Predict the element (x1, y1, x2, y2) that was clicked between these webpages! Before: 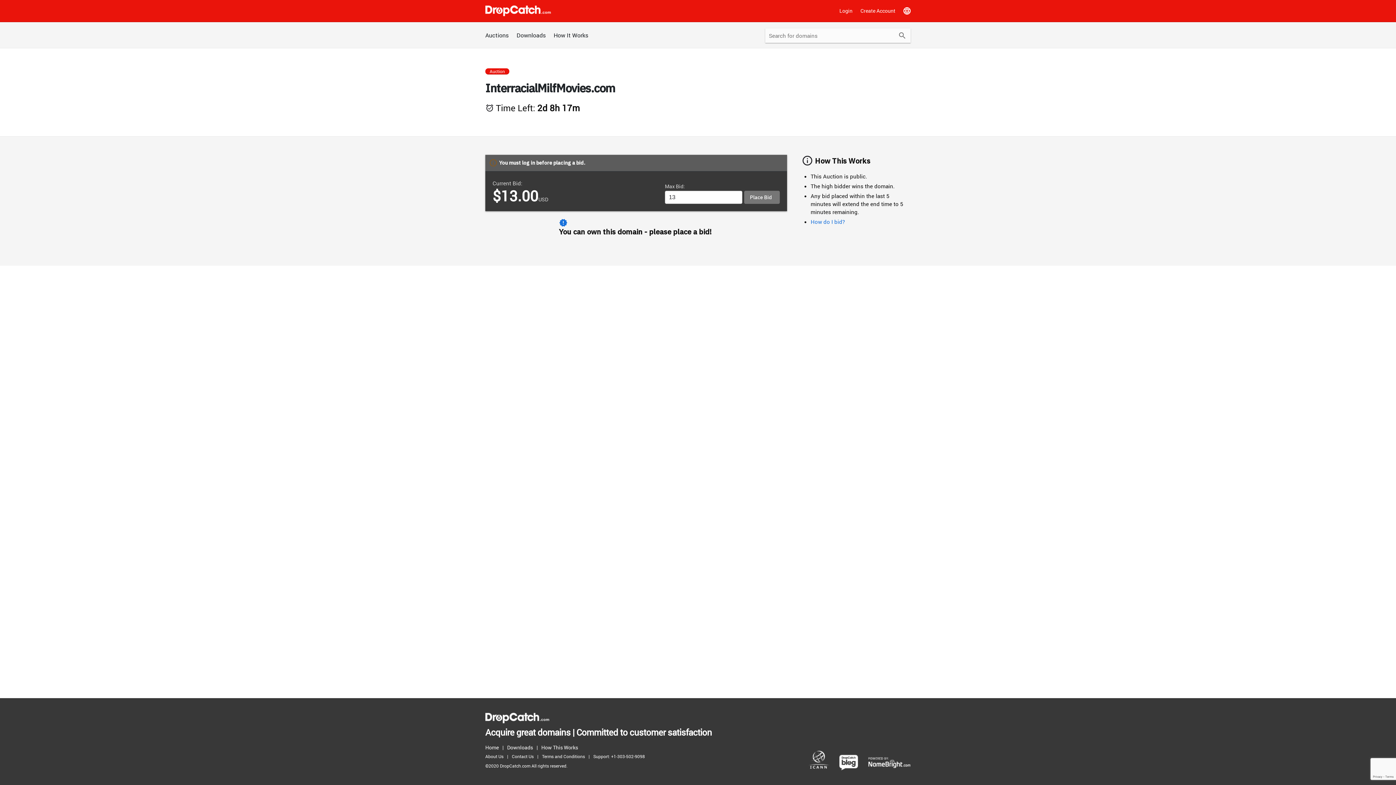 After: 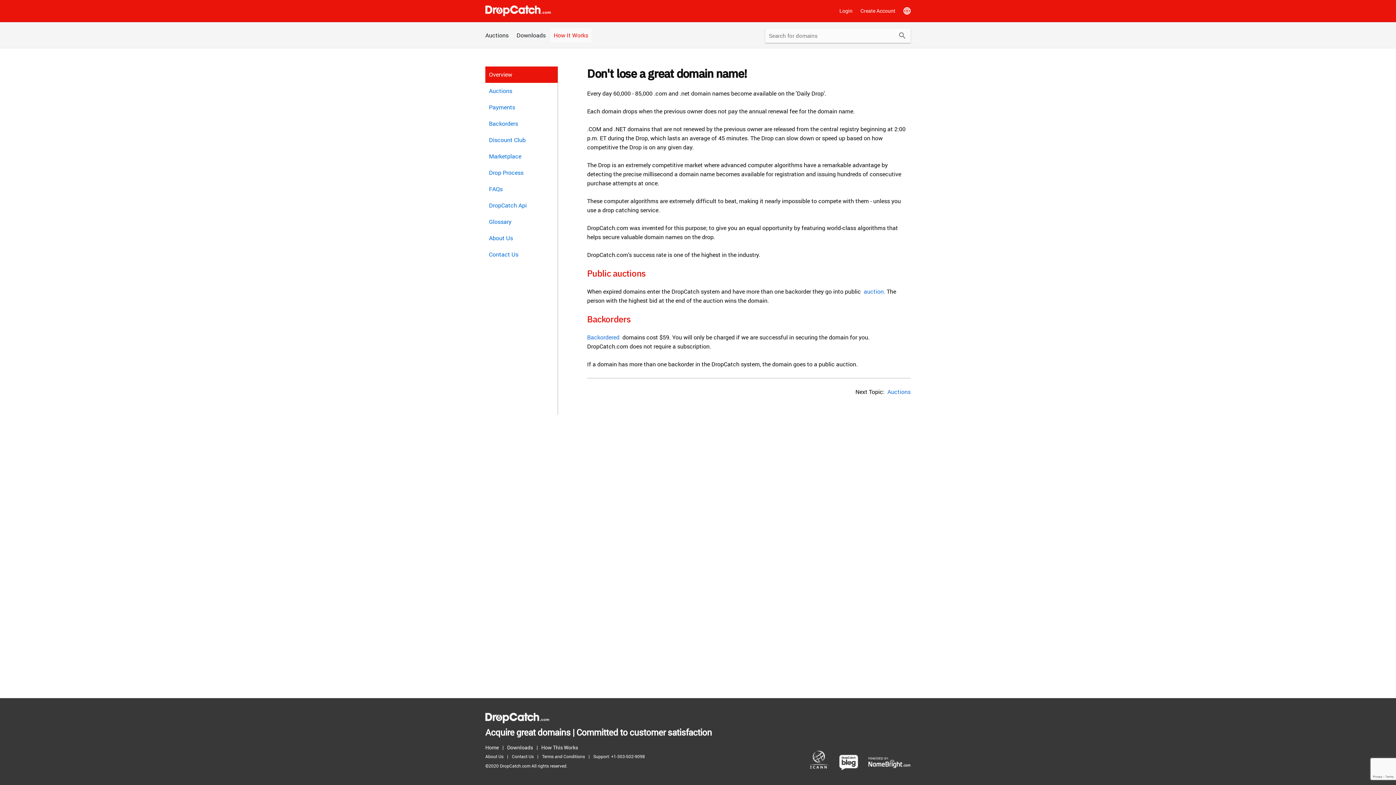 Action: bbox: (550, 28, 592, 42) label: How It Works